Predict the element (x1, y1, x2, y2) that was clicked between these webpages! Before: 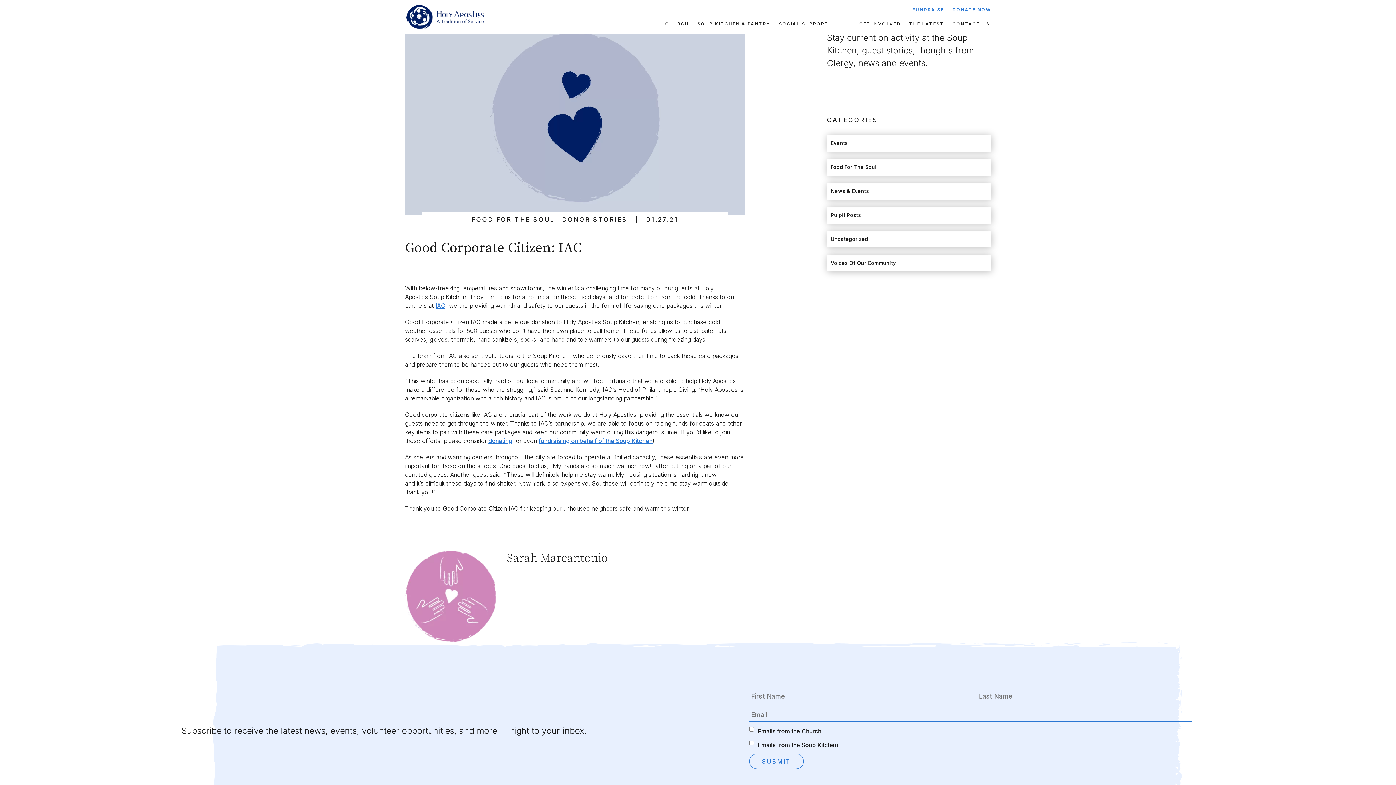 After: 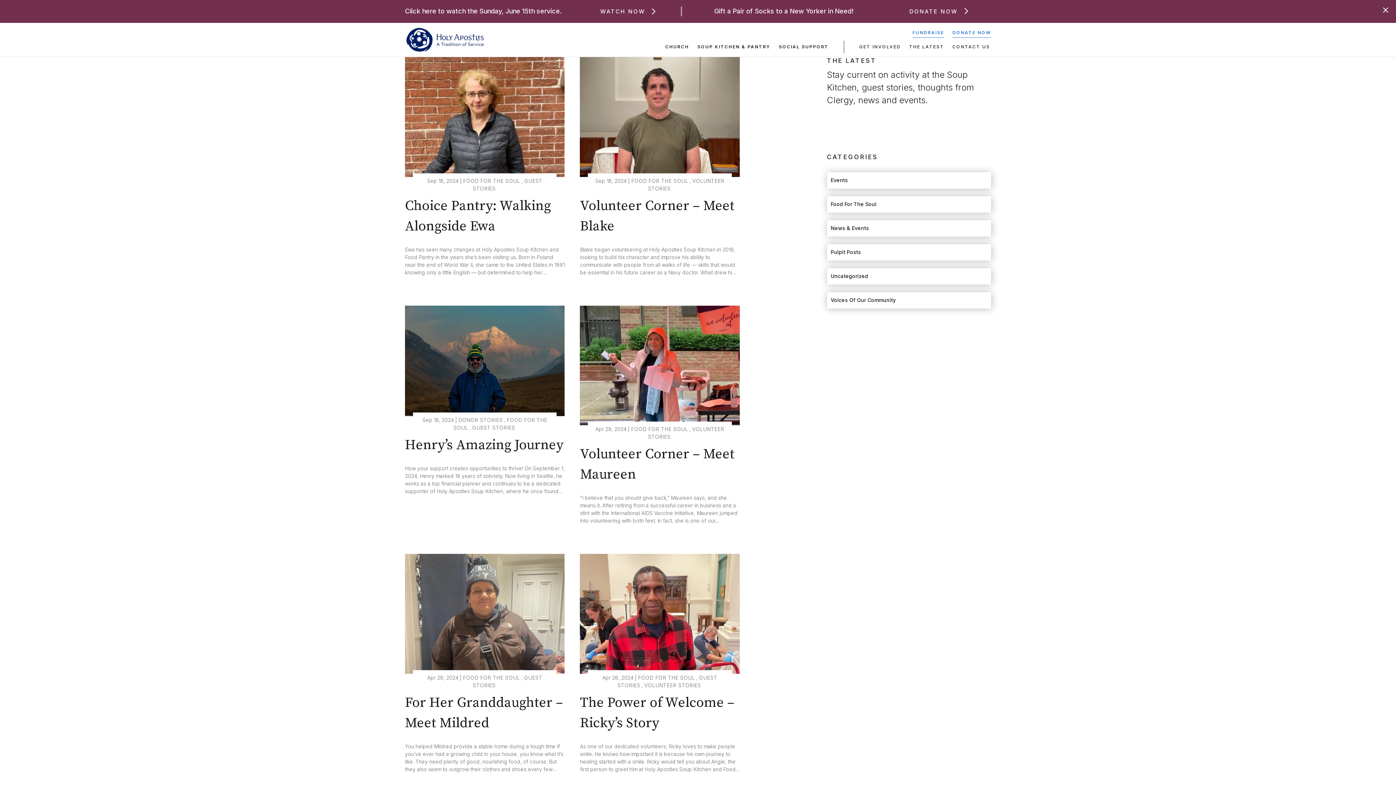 Action: bbox: (827, 255, 991, 271) label: Voices Of Our Community